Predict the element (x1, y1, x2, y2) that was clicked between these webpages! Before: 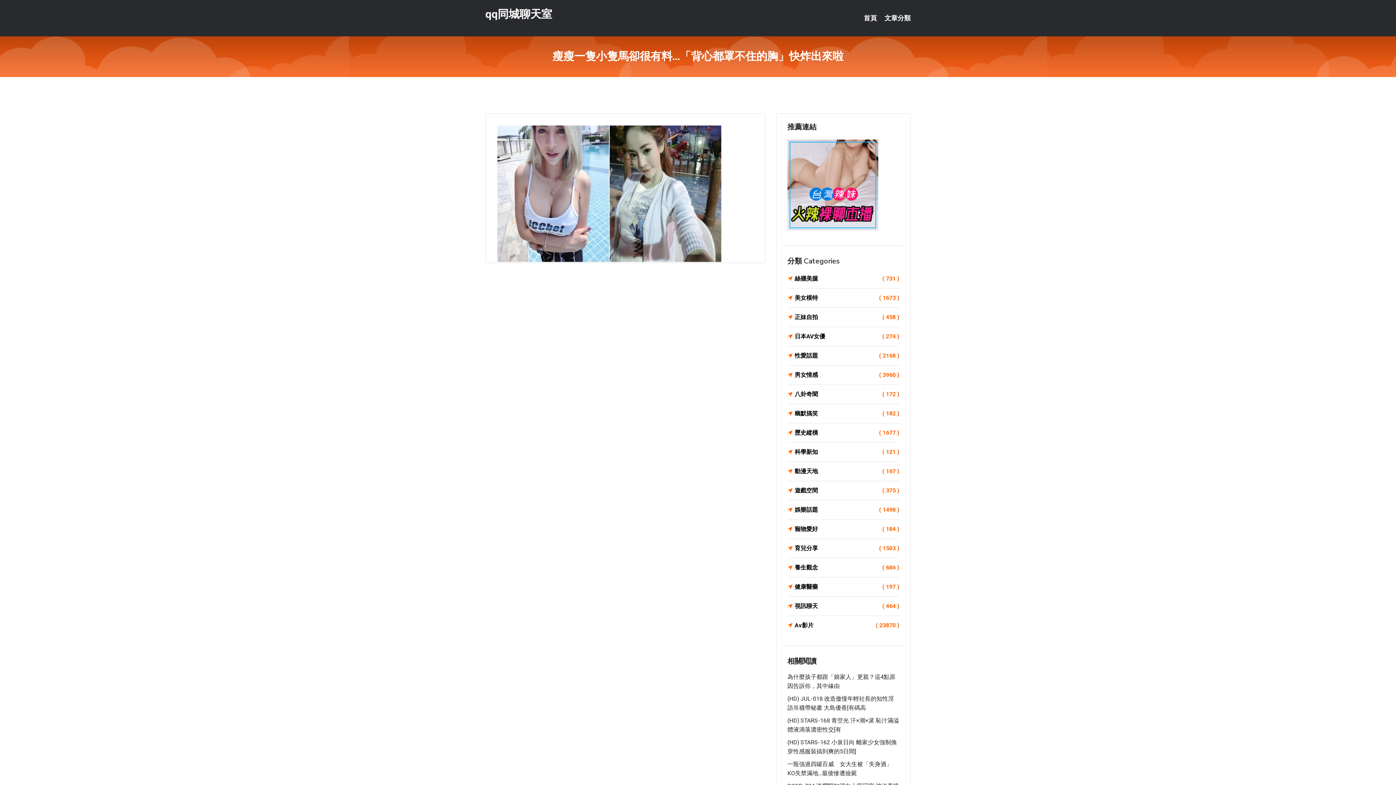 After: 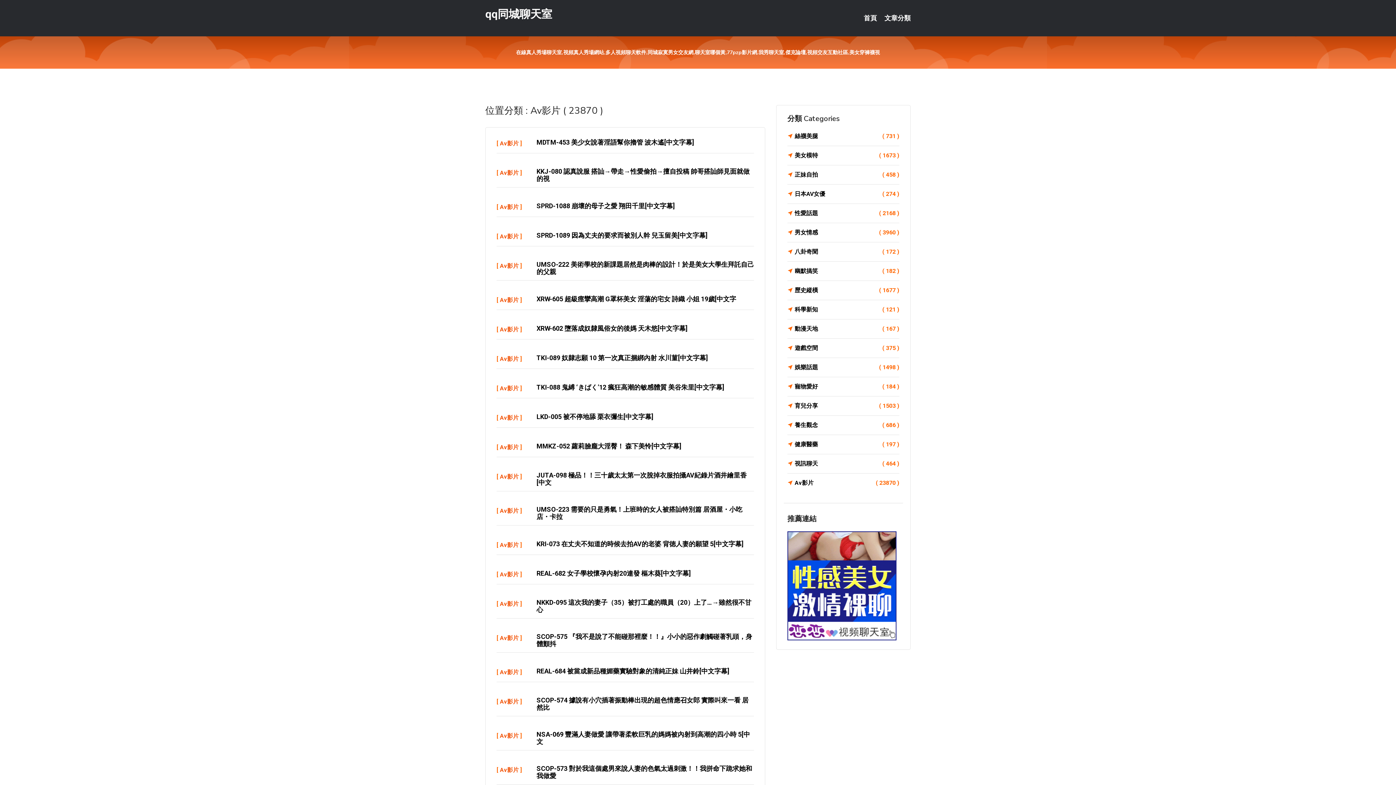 Action: label: Av影片
( 23870 ) bbox: (787, 620, 899, 630)